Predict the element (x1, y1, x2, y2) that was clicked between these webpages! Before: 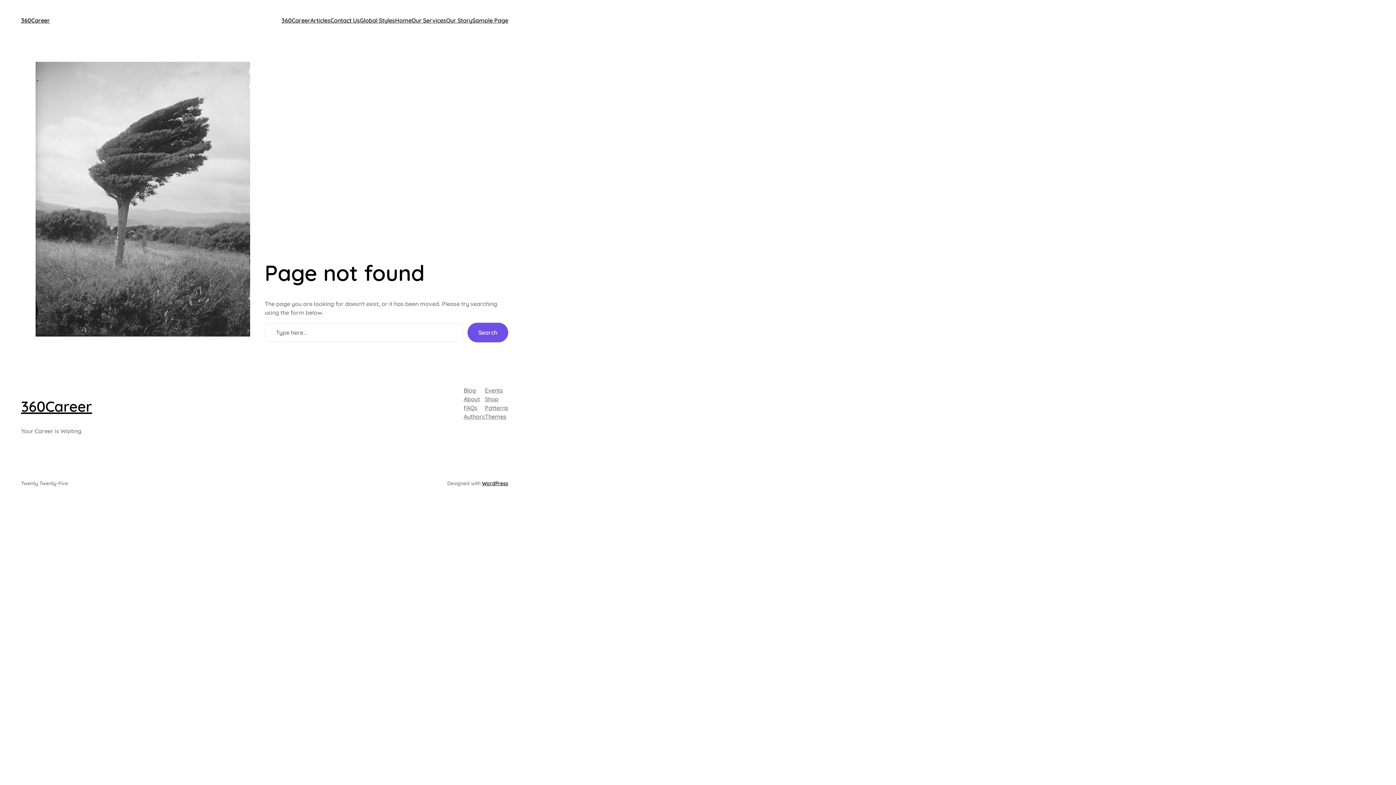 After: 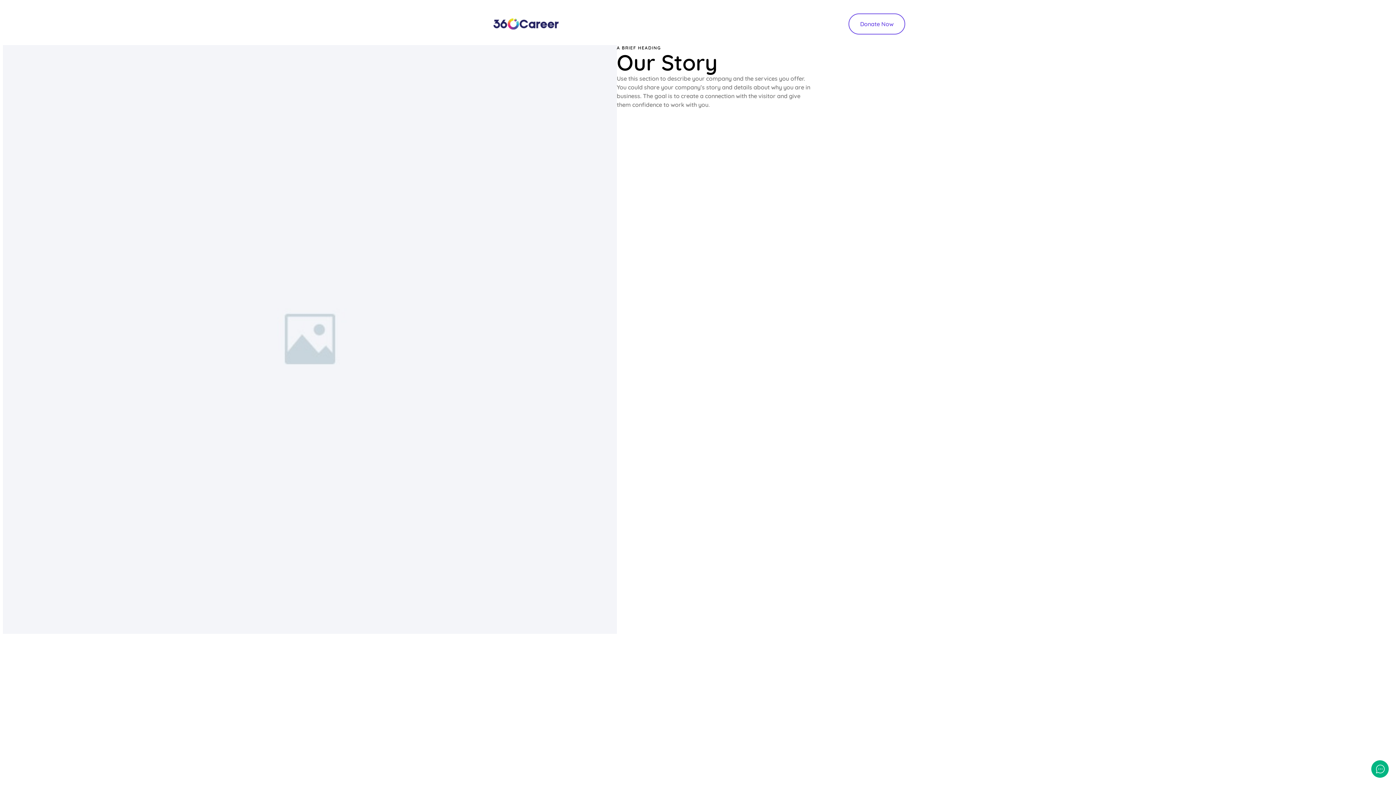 Action: bbox: (446, 16, 472, 24) label: Our Story